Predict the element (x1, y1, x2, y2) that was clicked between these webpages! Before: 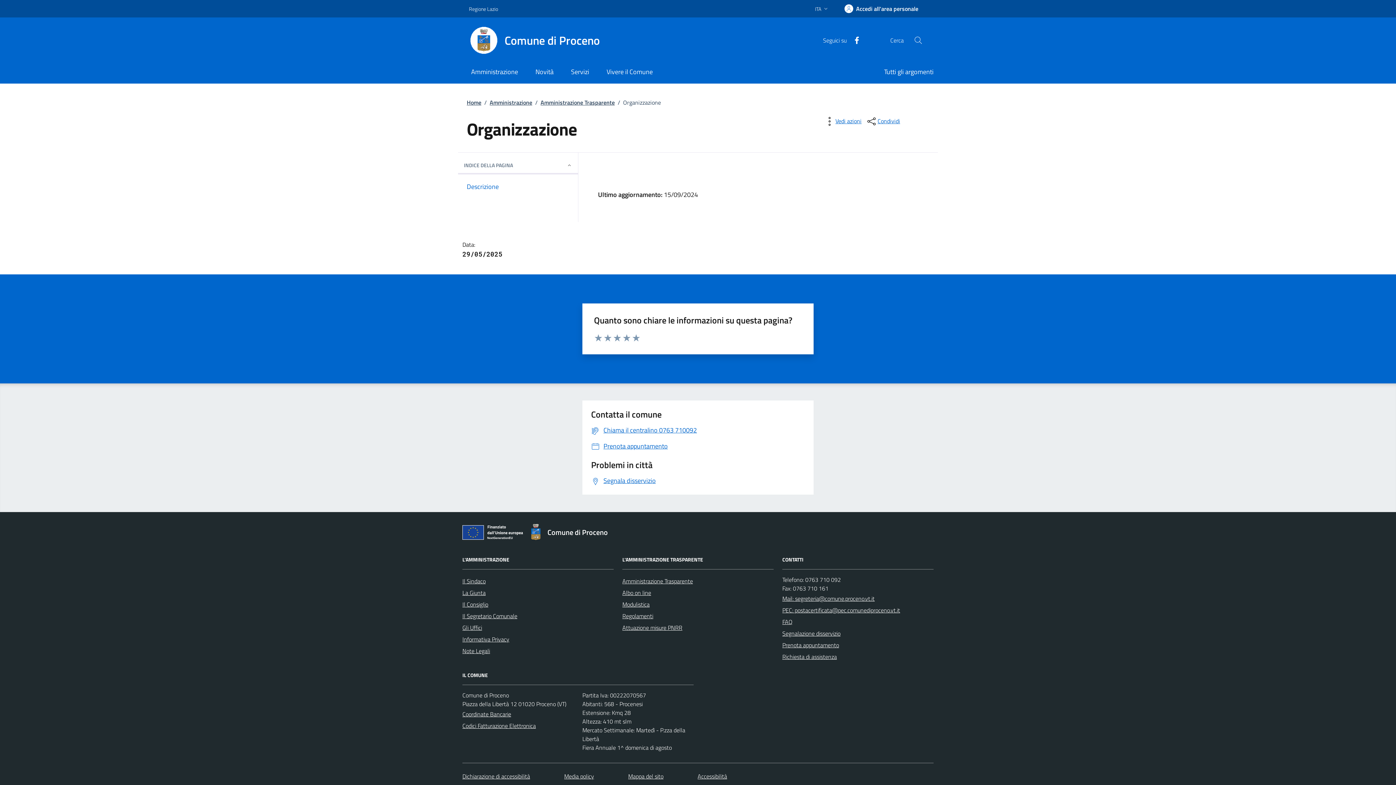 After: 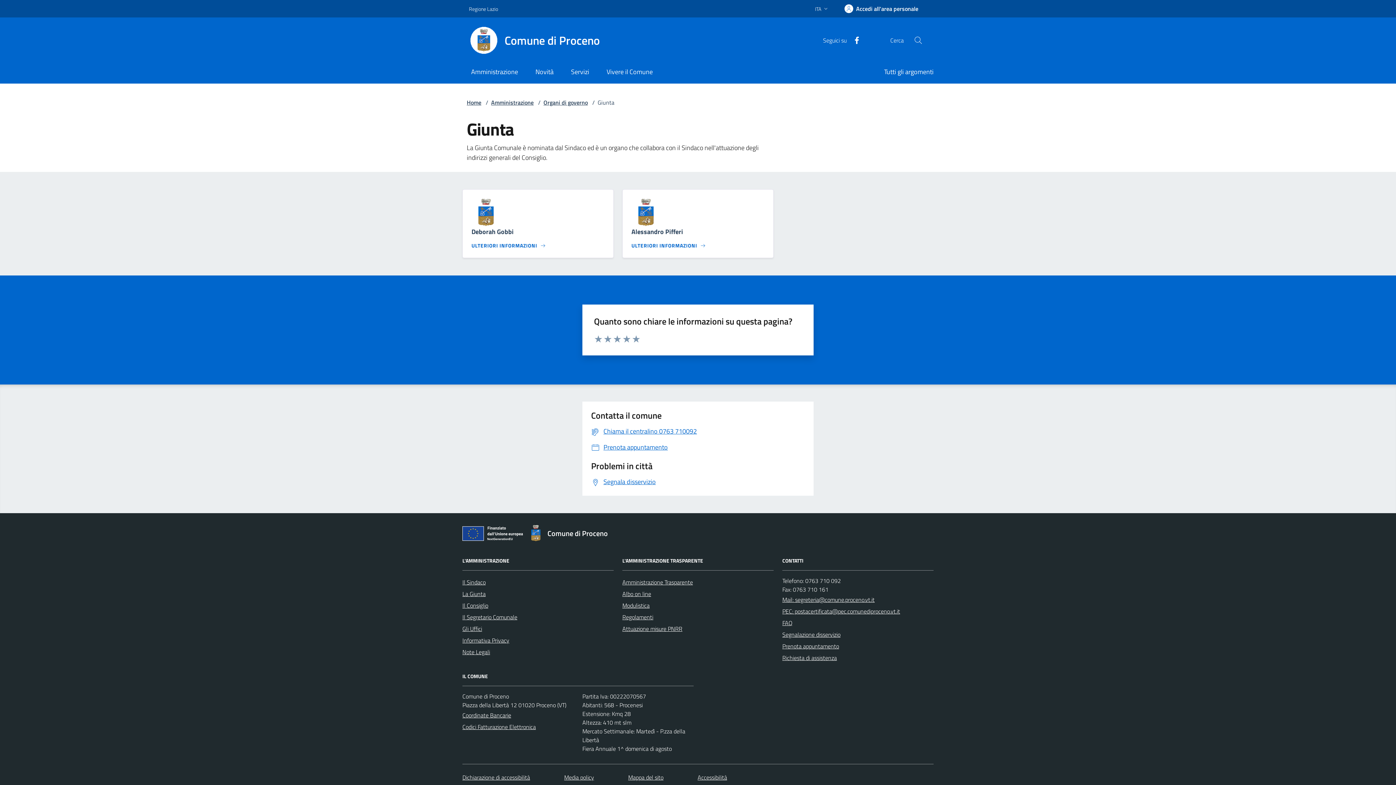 Action: label: La Giunta bbox: (462, 587, 485, 598)